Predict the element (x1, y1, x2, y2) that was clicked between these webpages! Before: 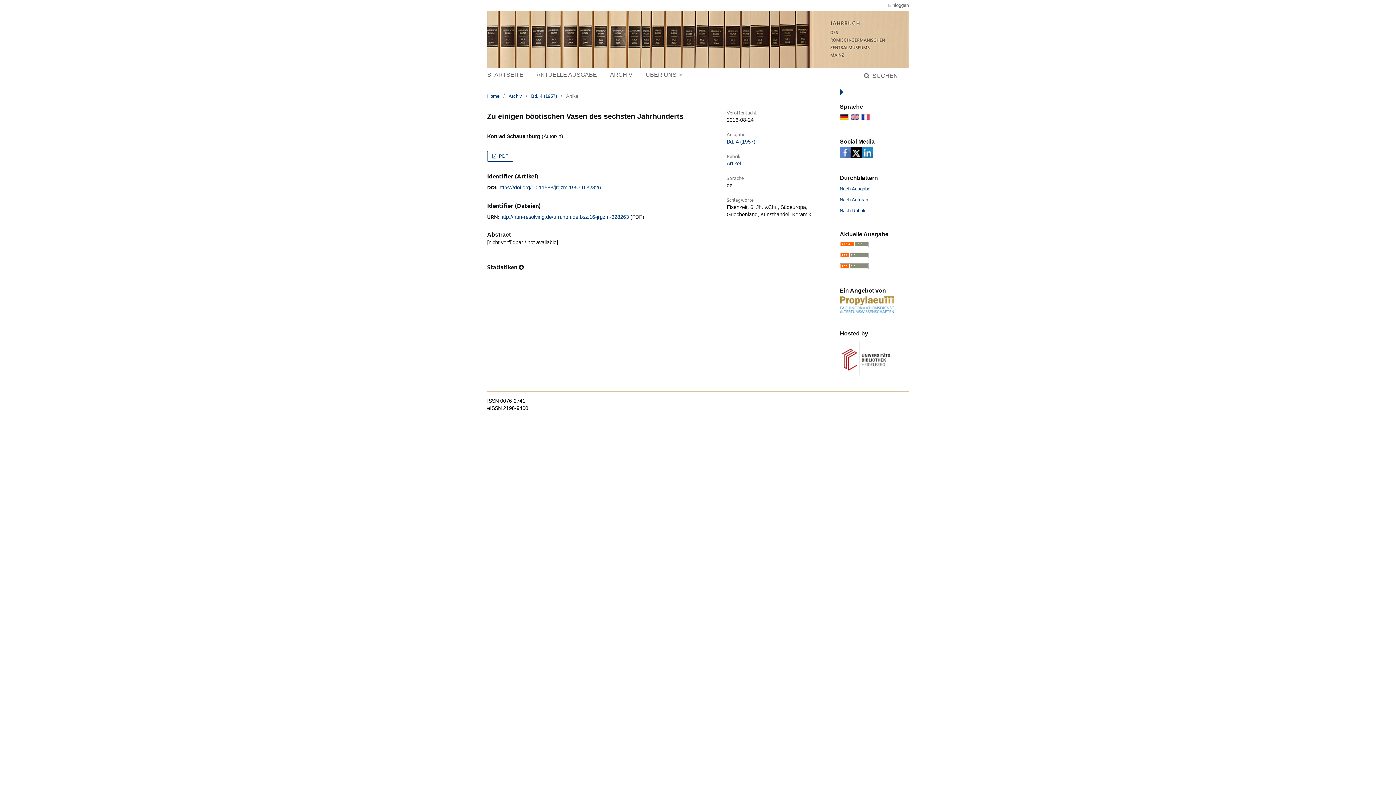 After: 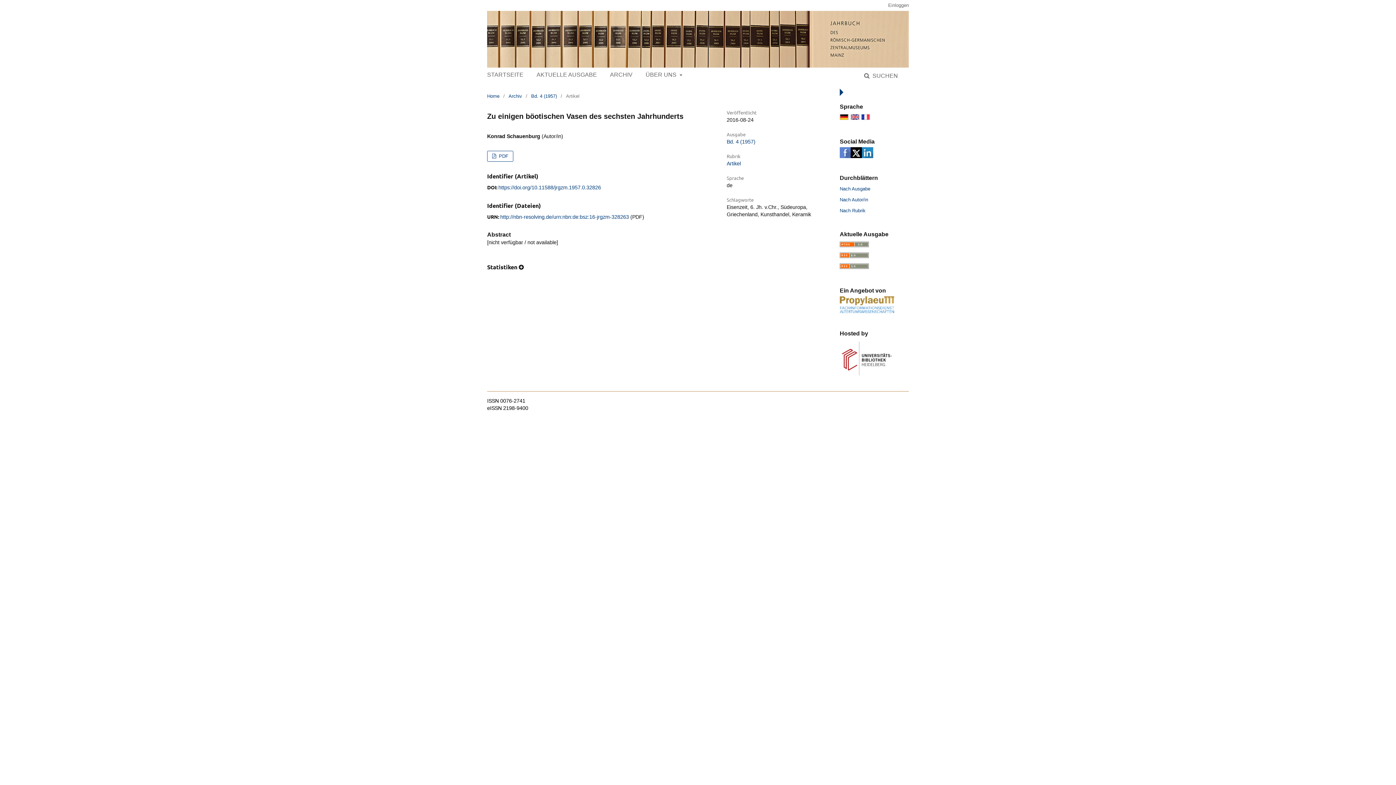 Action: bbox: (500, 214, 629, 220) label: http://nbn-resolving.de/urn:nbn:de:bsz:16-jrgzm-328263